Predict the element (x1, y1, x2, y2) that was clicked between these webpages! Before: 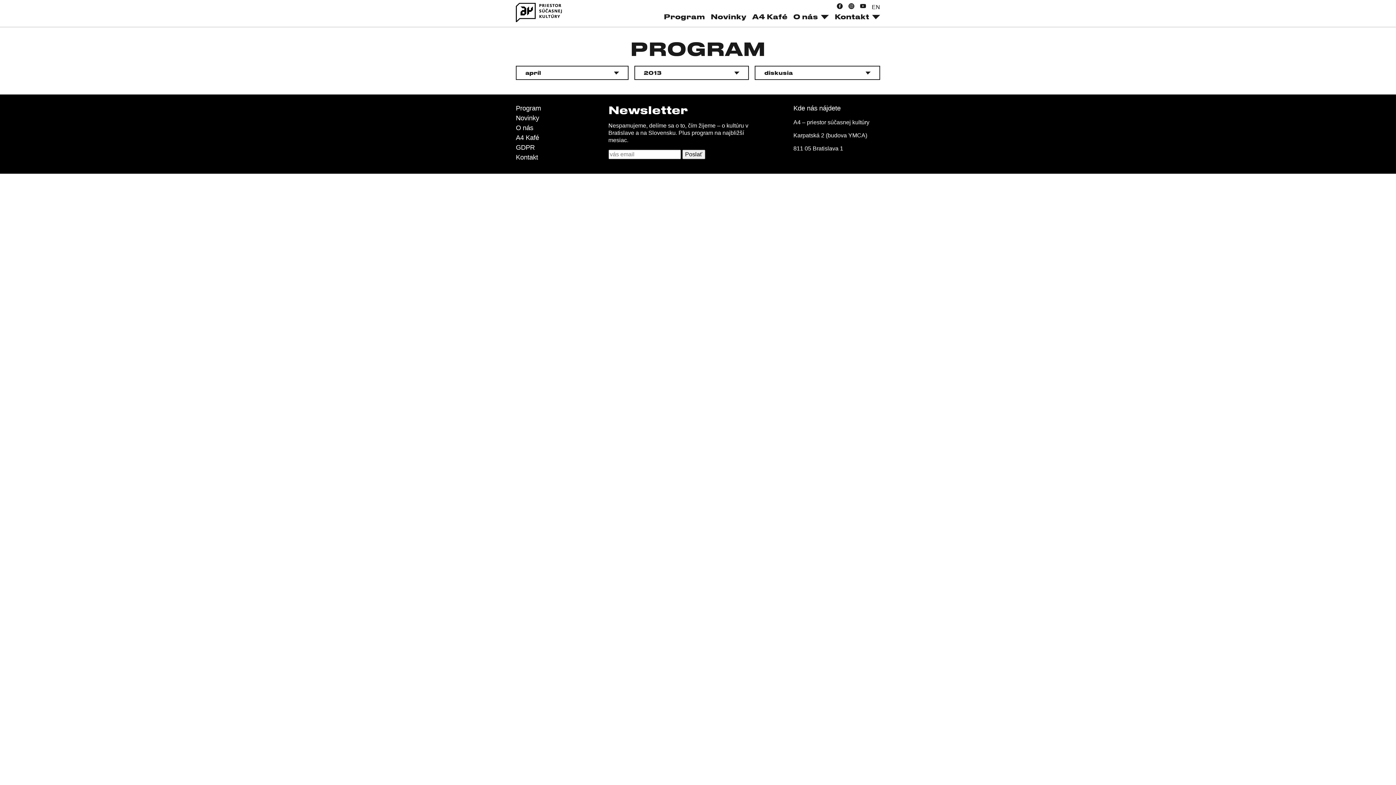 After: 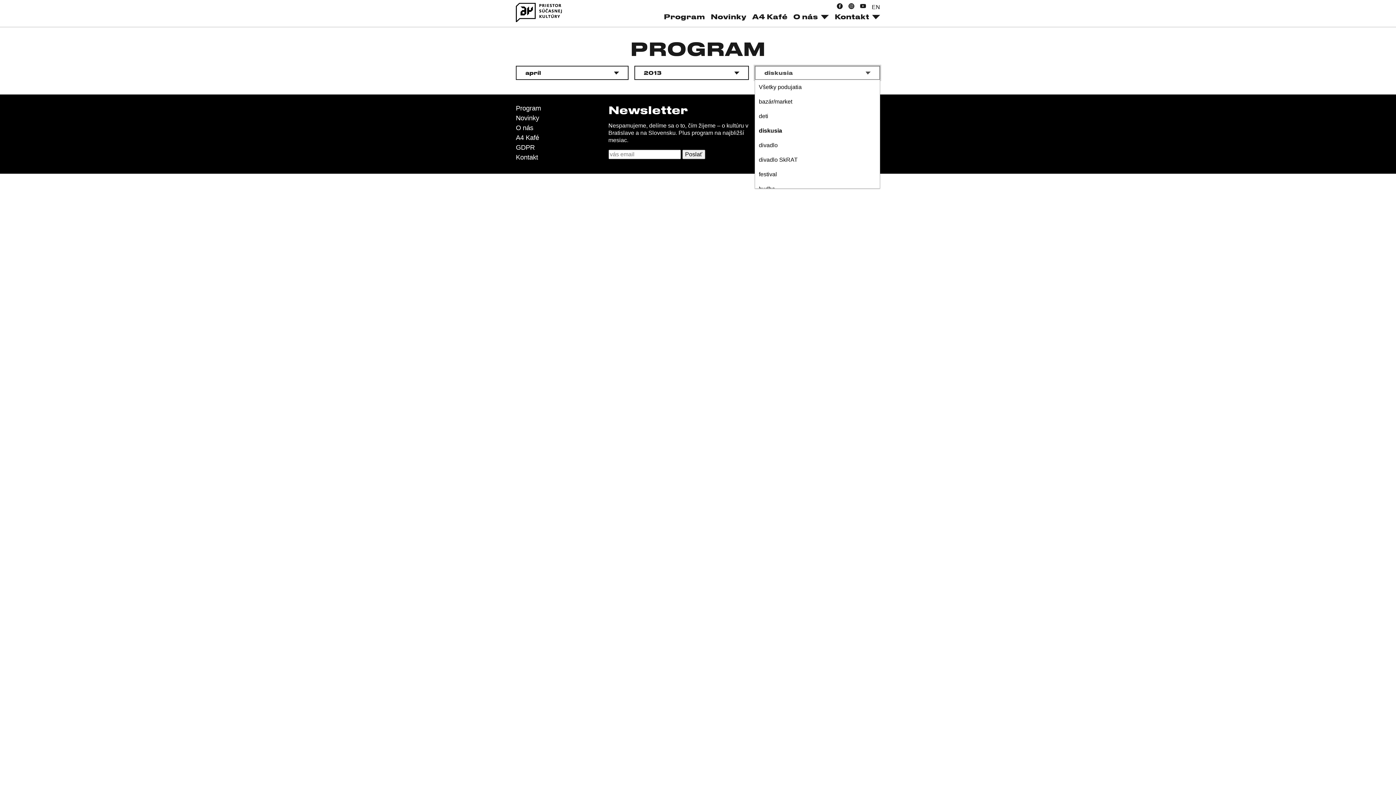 Action: bbox: (755, 65, 880, 80) label: diskusia